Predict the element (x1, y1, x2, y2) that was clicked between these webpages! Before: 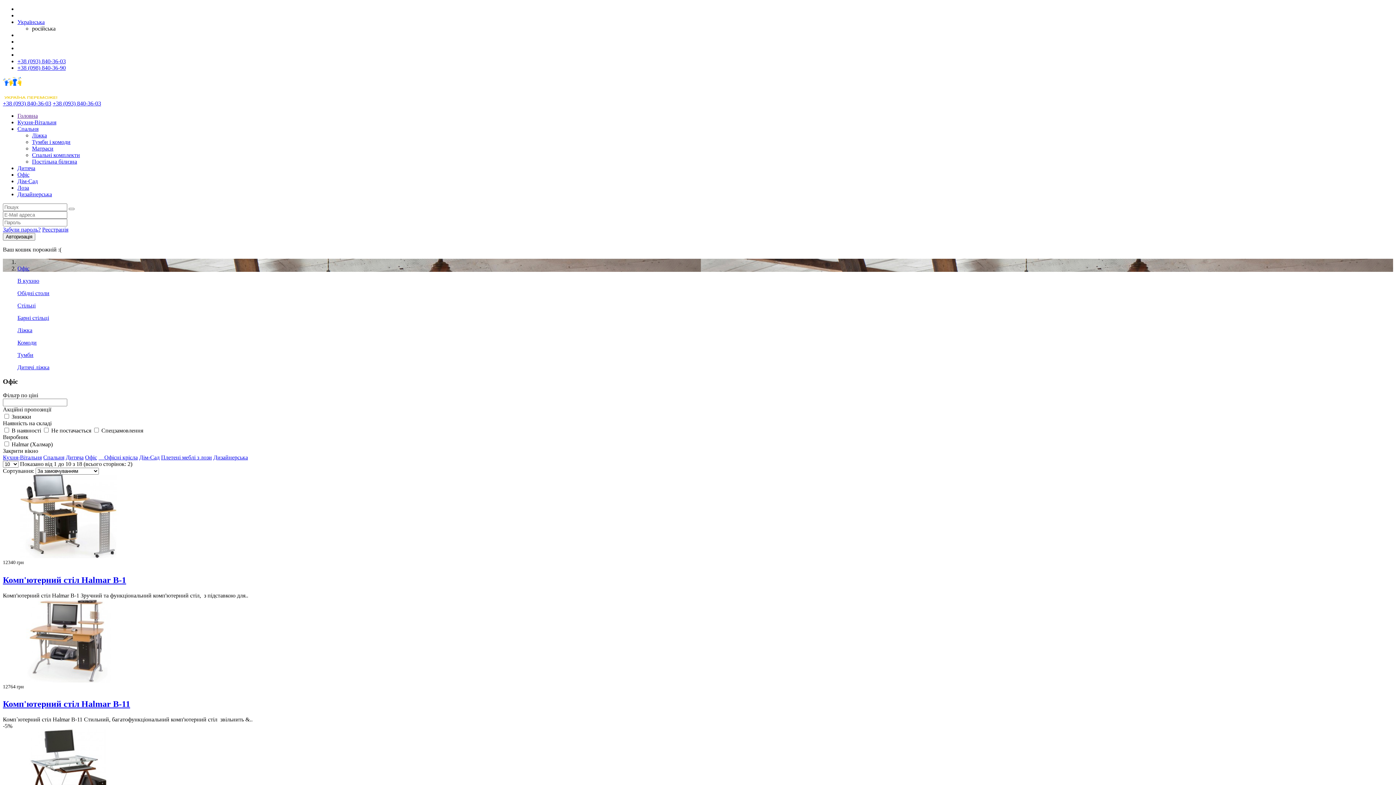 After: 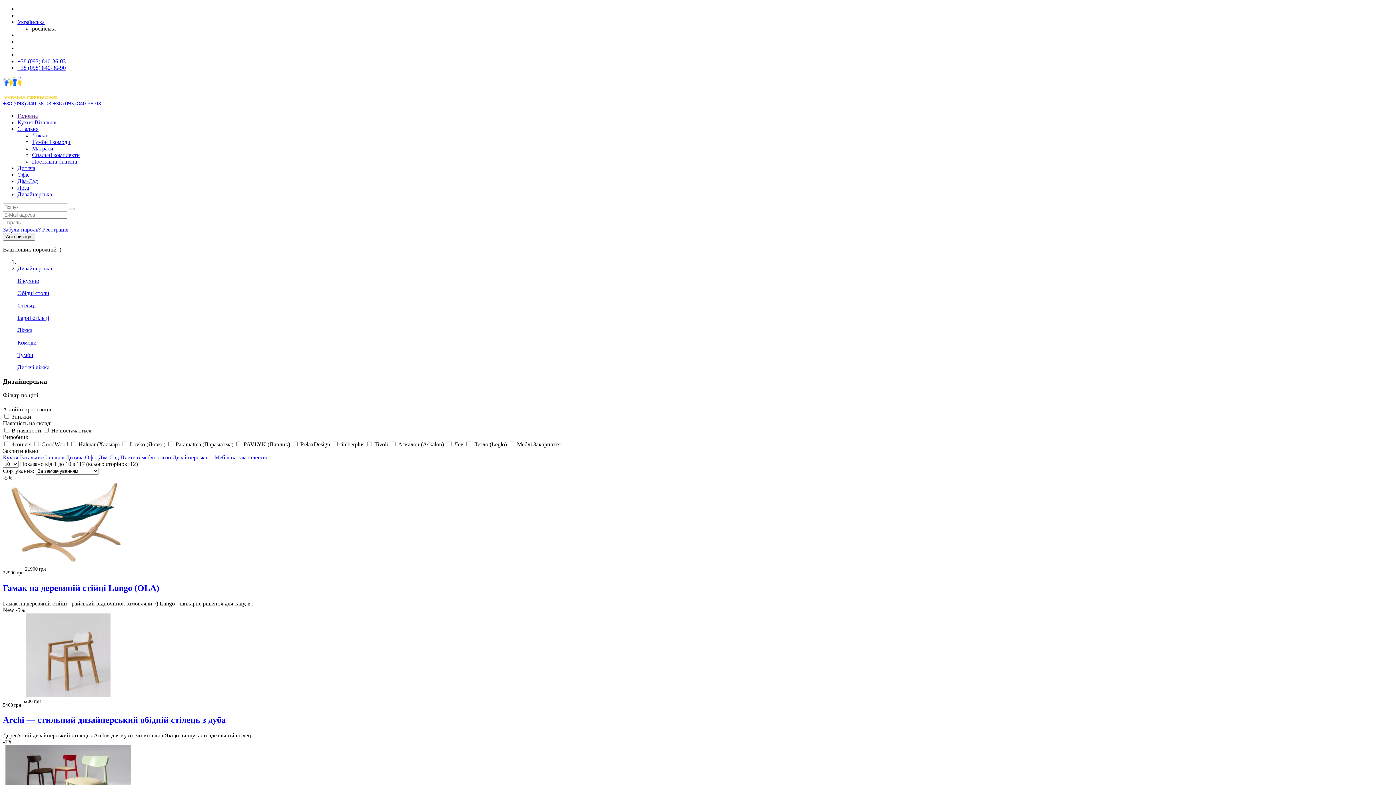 Action: label: Дизайнерська bbox: (17, 191, 52, 197)